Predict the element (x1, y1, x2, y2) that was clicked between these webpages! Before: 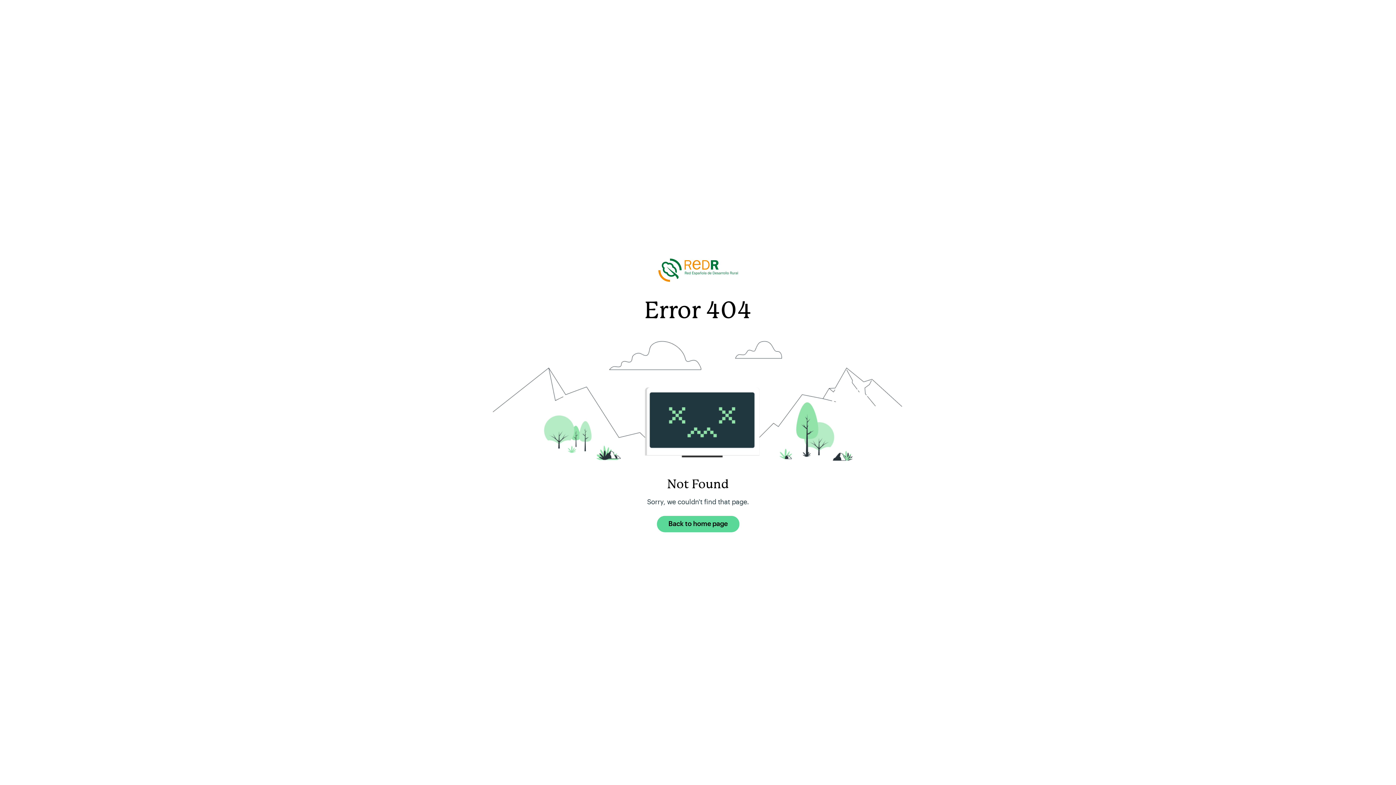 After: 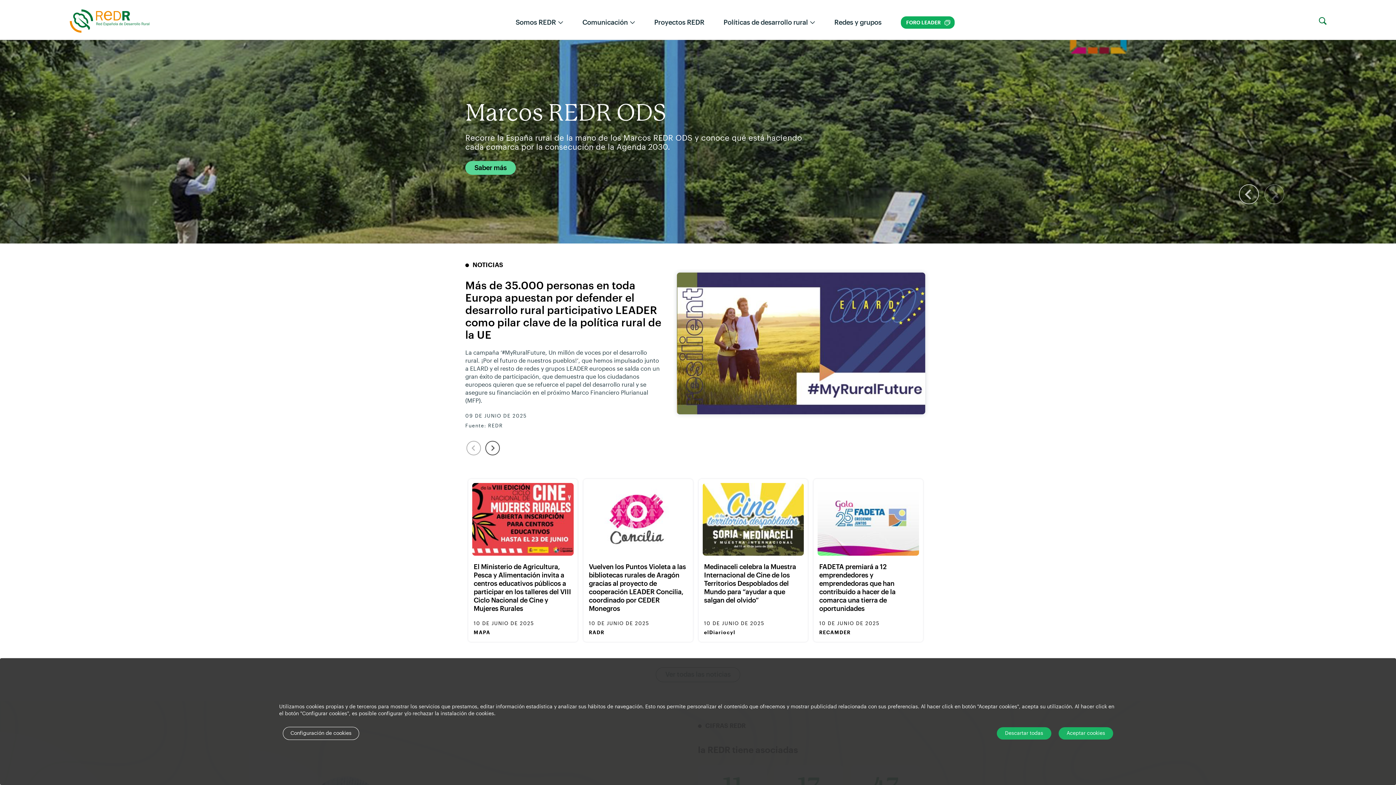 Action: bbox: (656, 516, 739, 532) label: Back to home page